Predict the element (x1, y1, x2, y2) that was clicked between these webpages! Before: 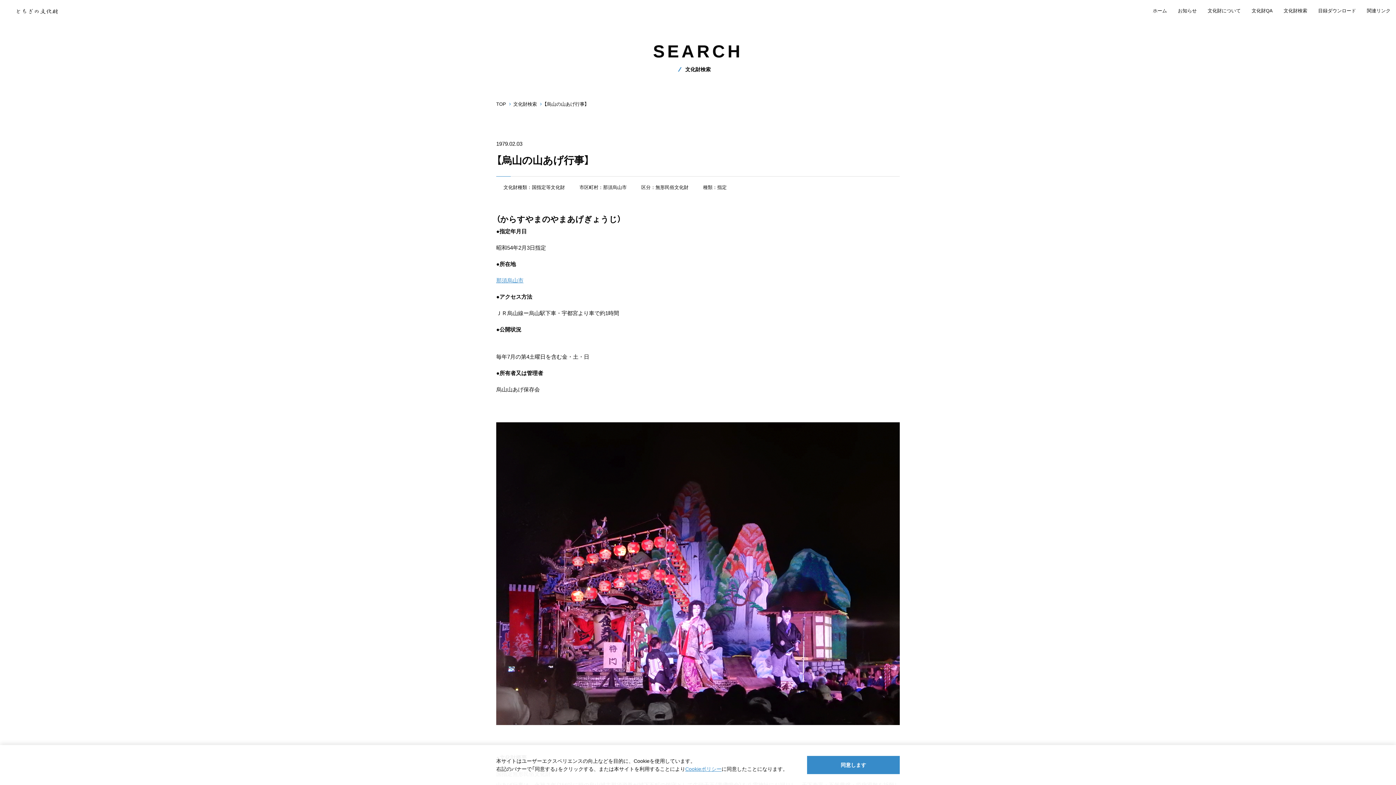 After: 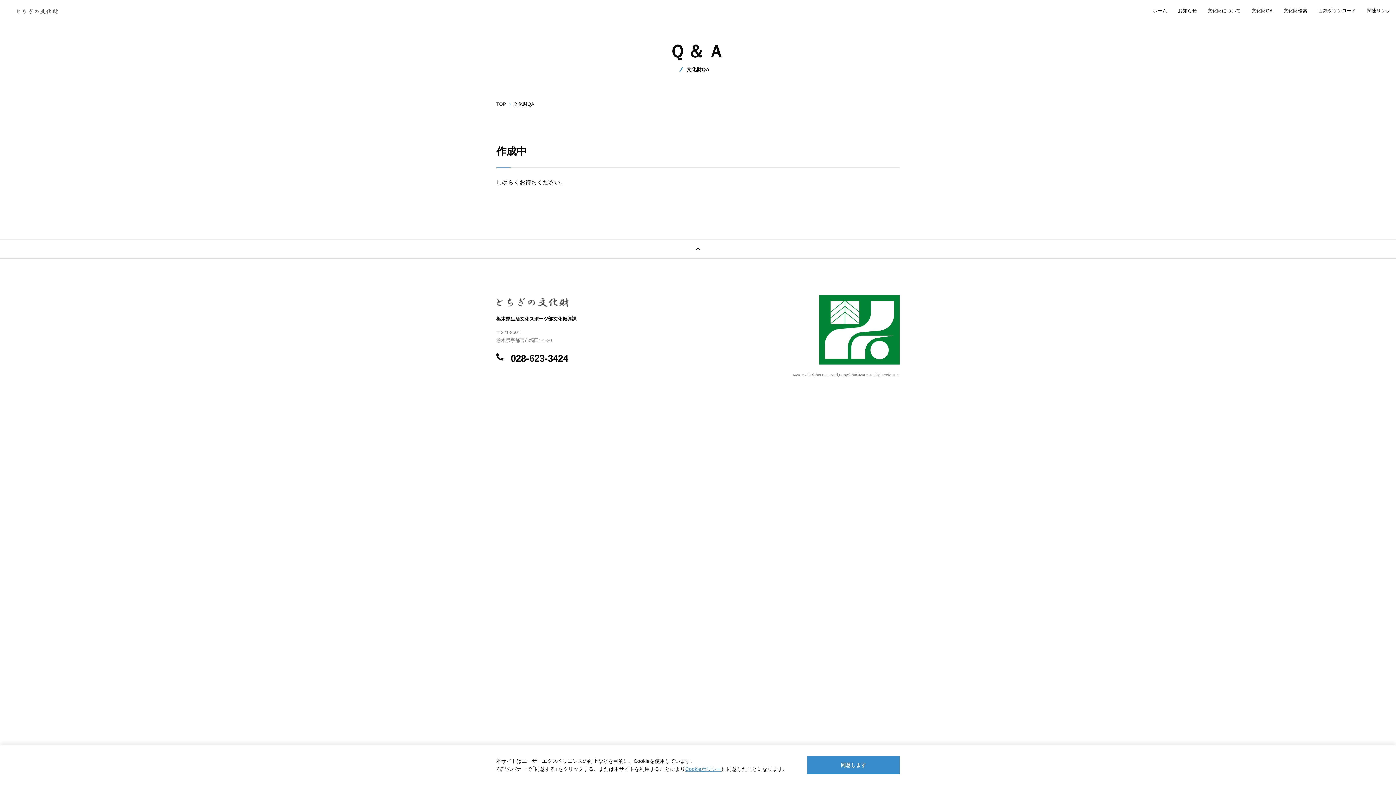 Action: bbox: (1246, 0, 1278, 21) label: 文化財QA